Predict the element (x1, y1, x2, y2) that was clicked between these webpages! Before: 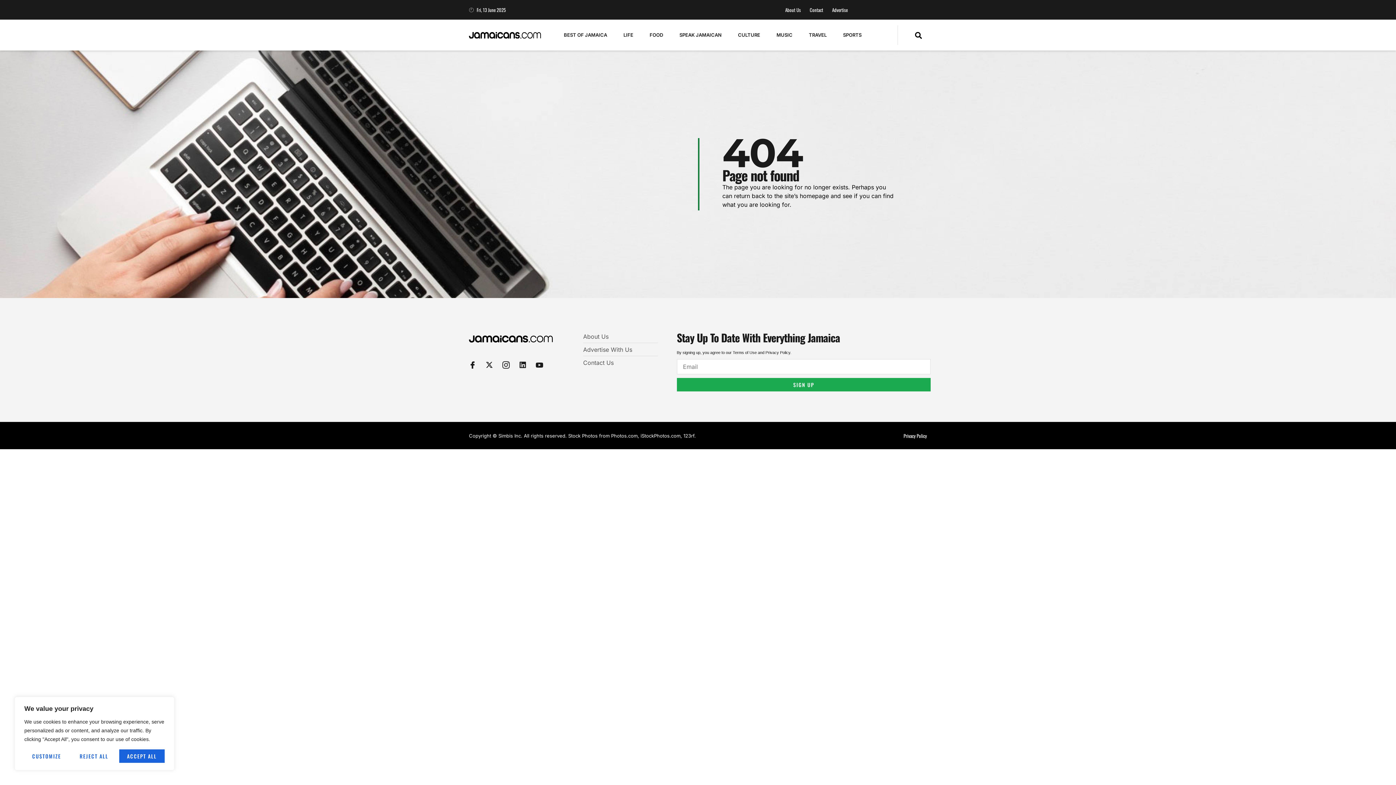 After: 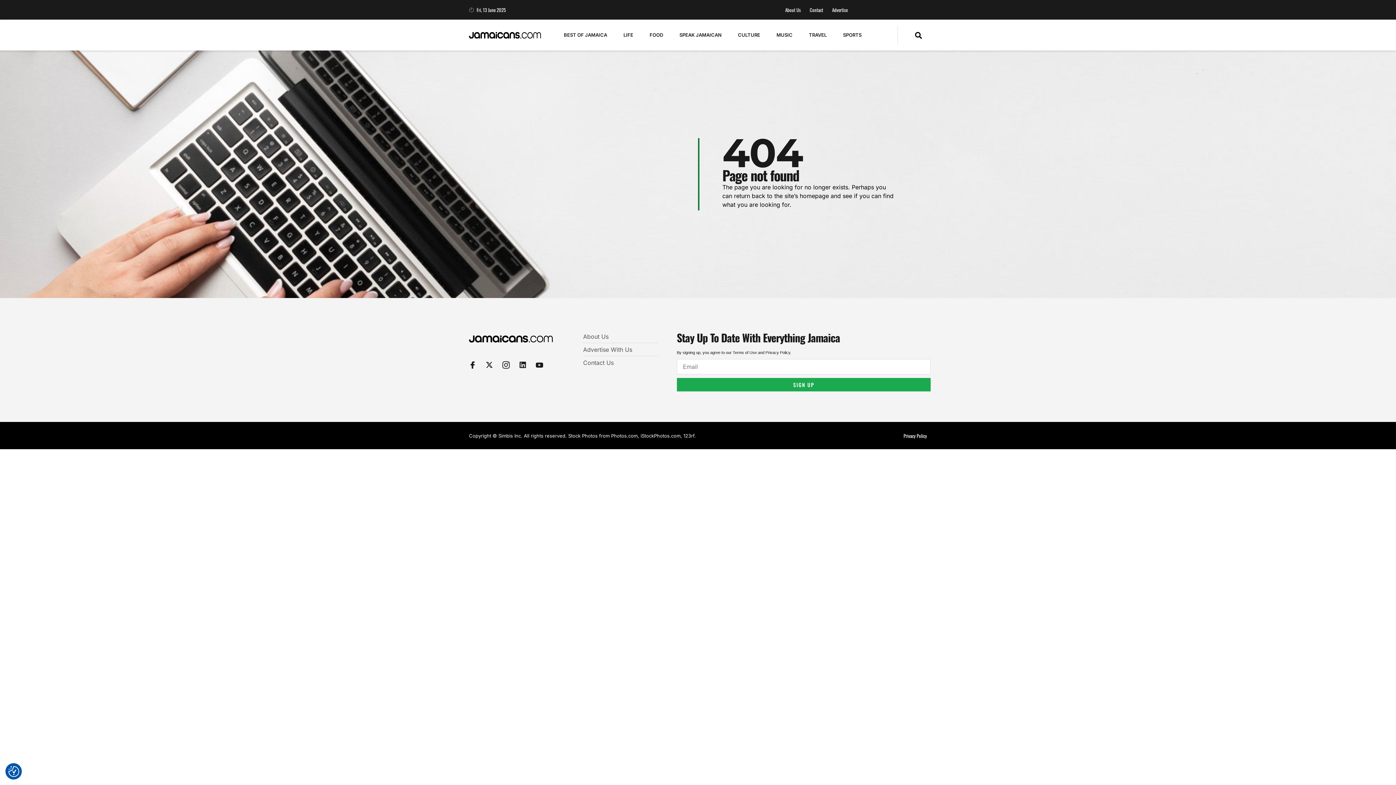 Action: bbox: (71, 749, 116, 763) label: Reject All